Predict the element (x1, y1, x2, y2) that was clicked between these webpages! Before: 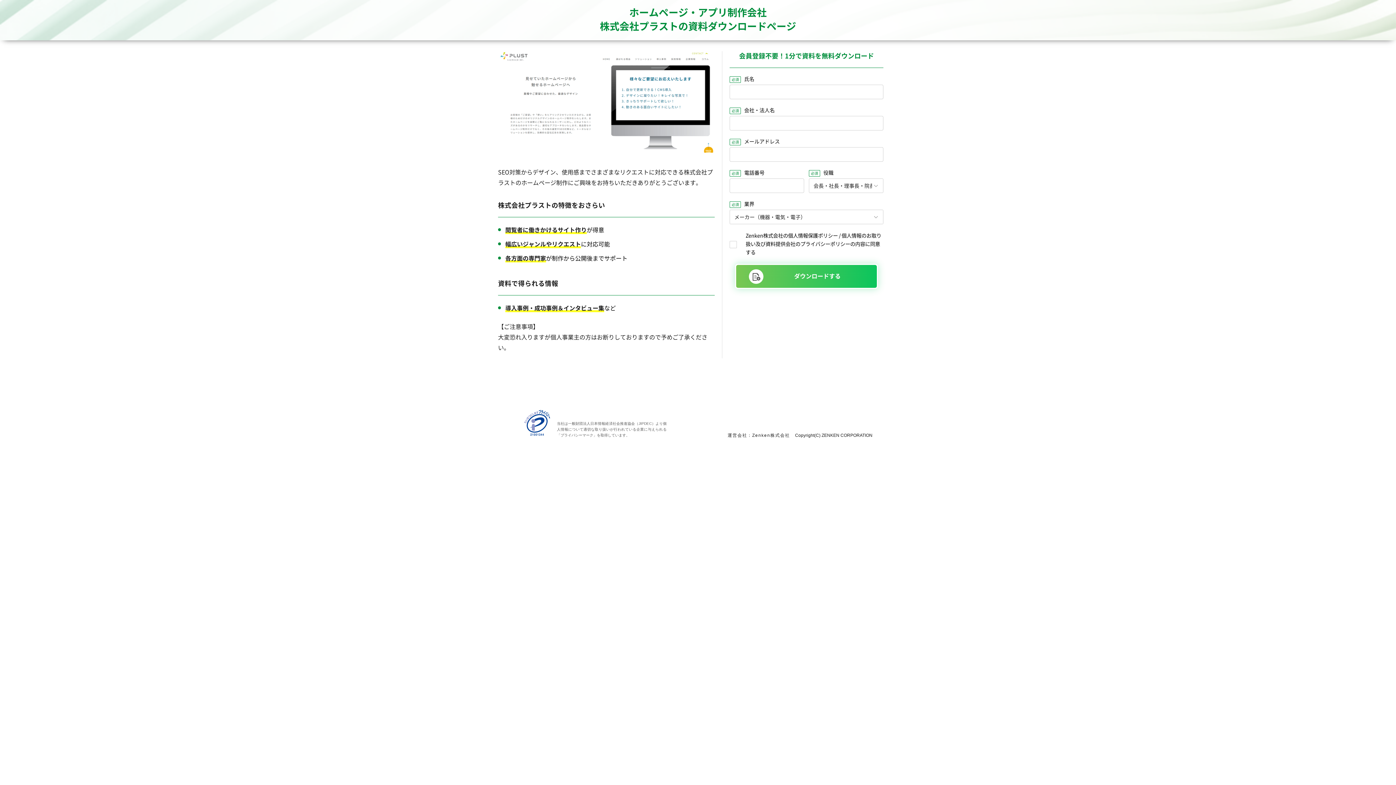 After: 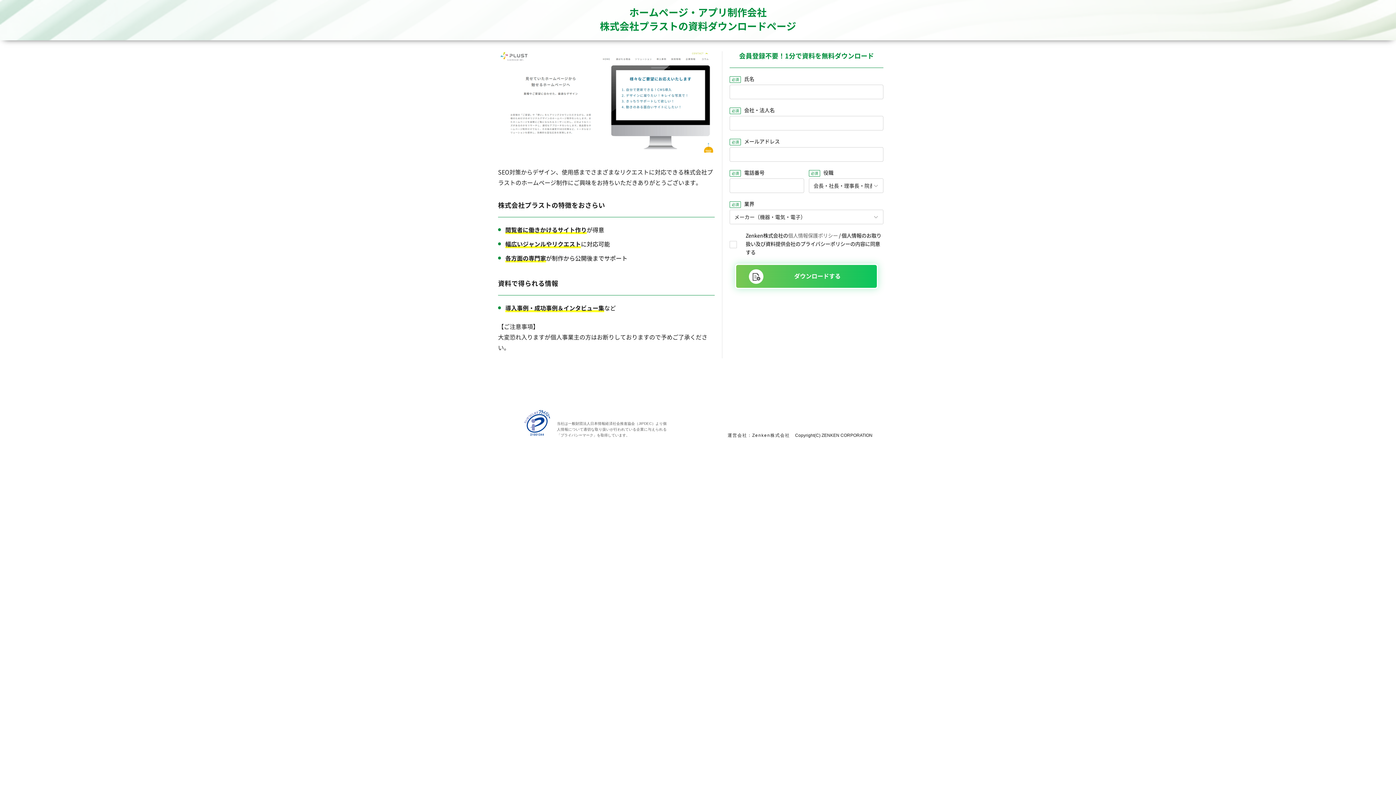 Action: label: 個人情報保護ポリシー bbox: (788, 232, 838, 239)